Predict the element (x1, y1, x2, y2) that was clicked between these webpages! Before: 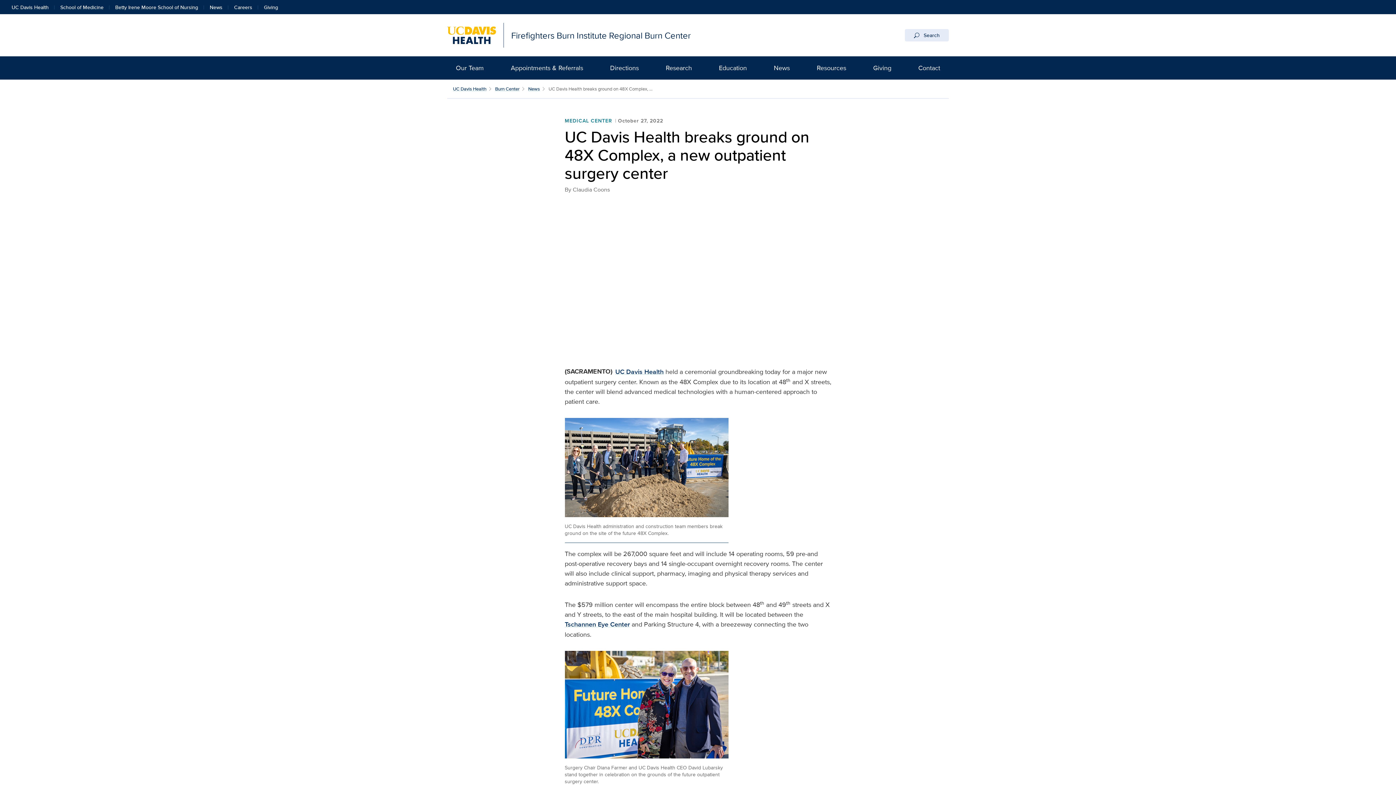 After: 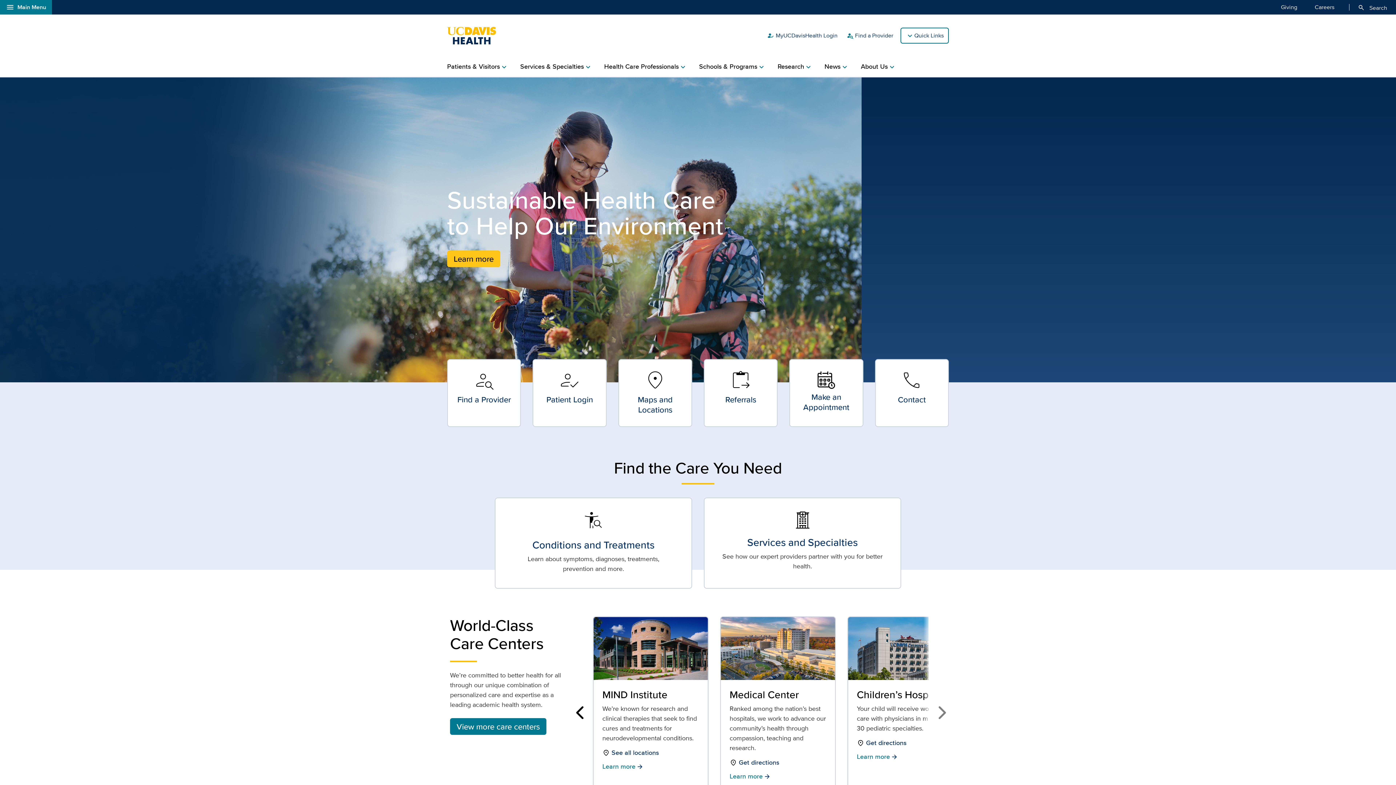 Action: bbox: (453, 85, 486, 92) label: UC Davis Health